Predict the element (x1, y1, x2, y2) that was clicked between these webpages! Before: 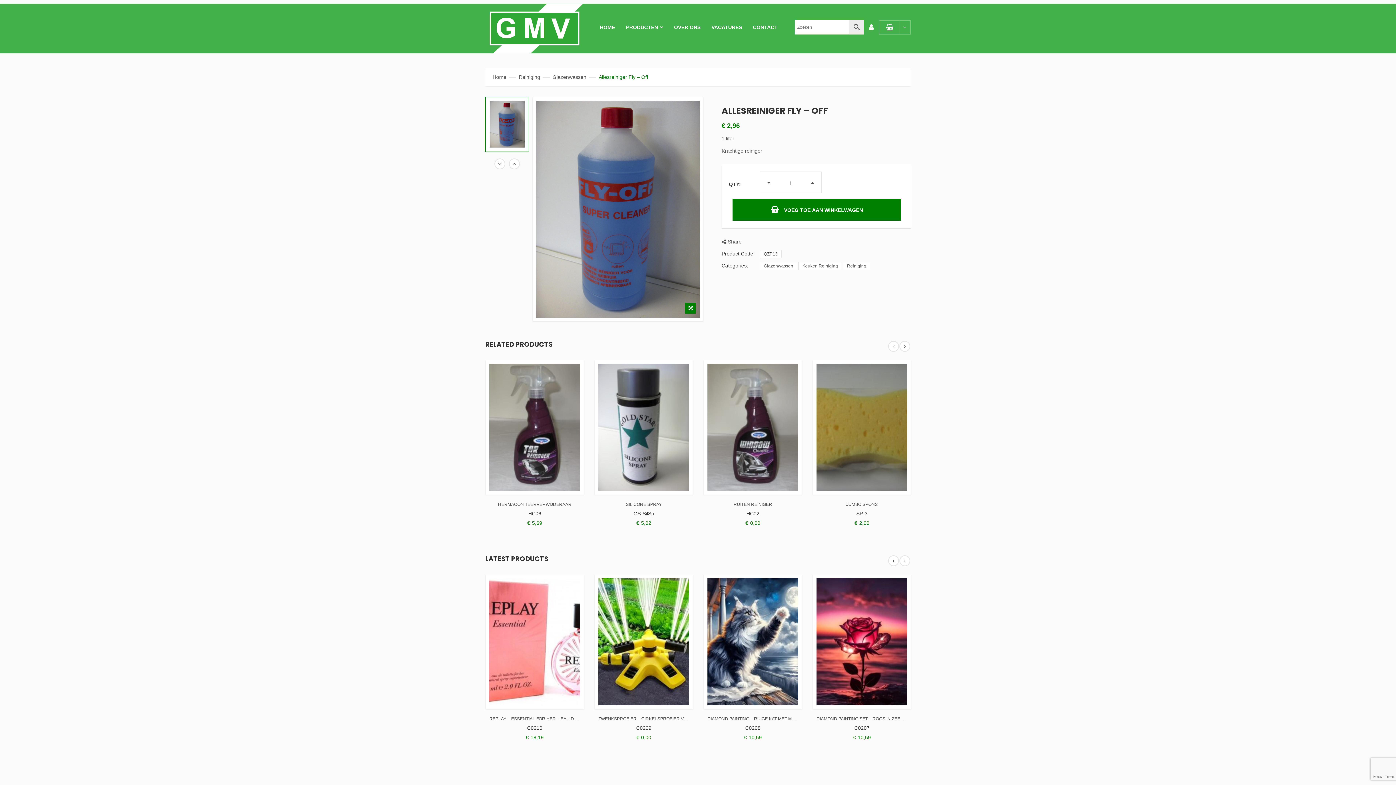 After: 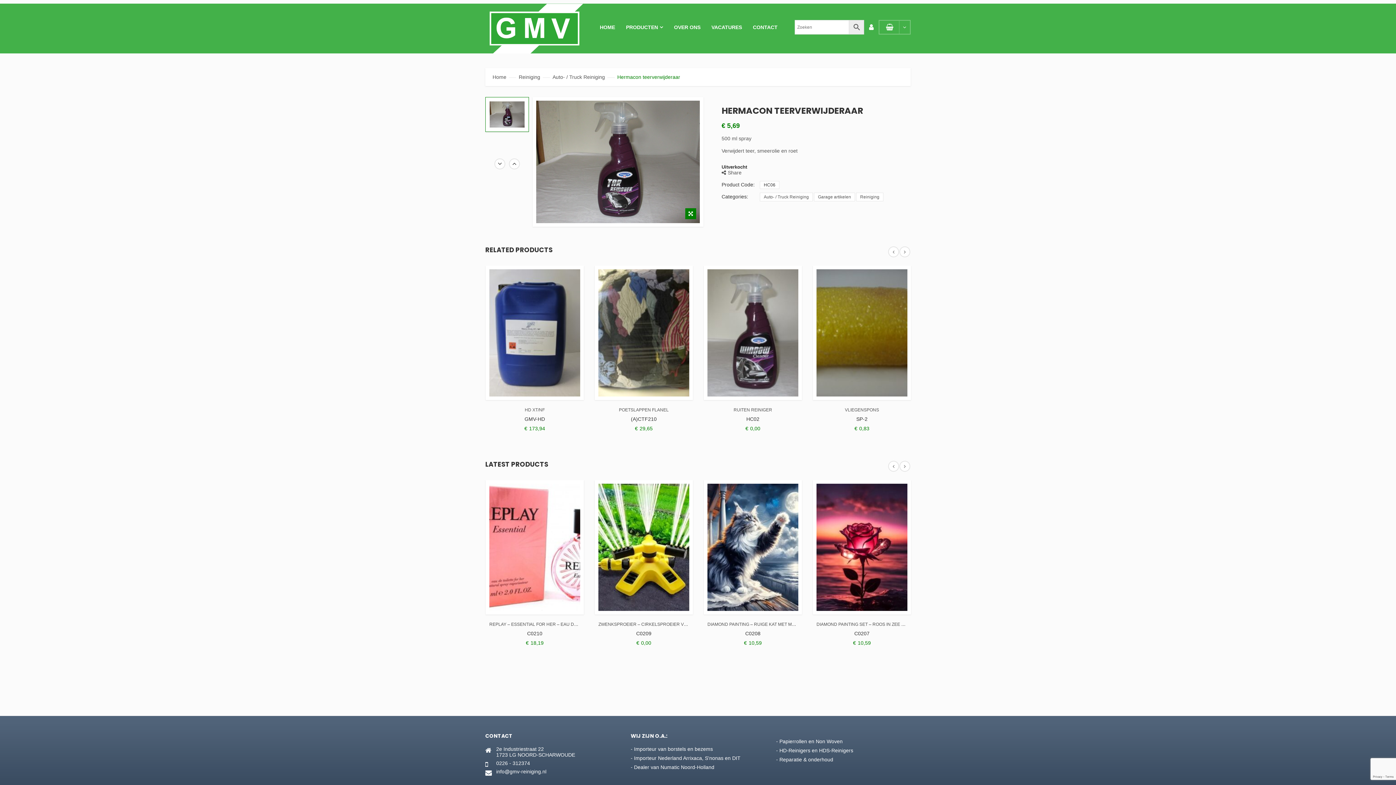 Action: bbox: (489, 364, 580, 491)